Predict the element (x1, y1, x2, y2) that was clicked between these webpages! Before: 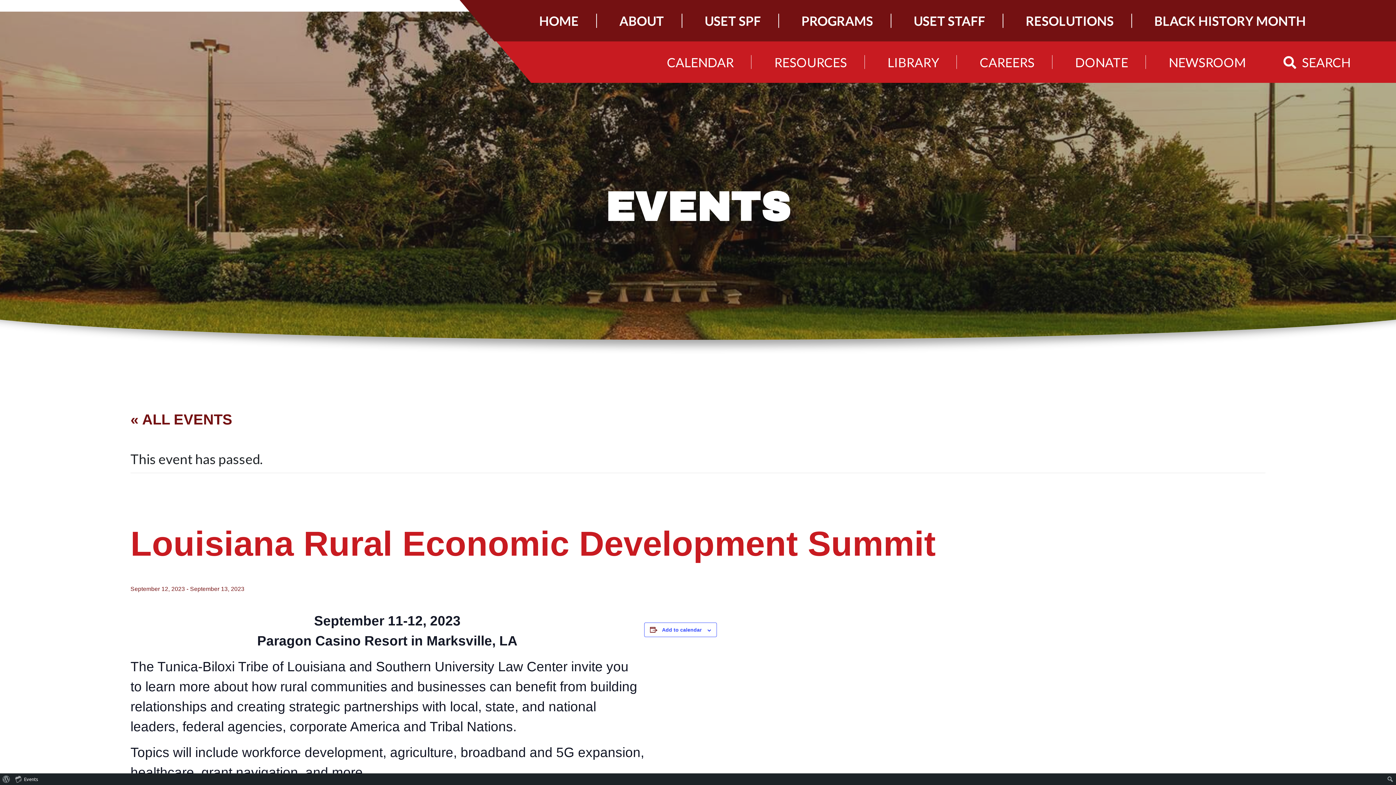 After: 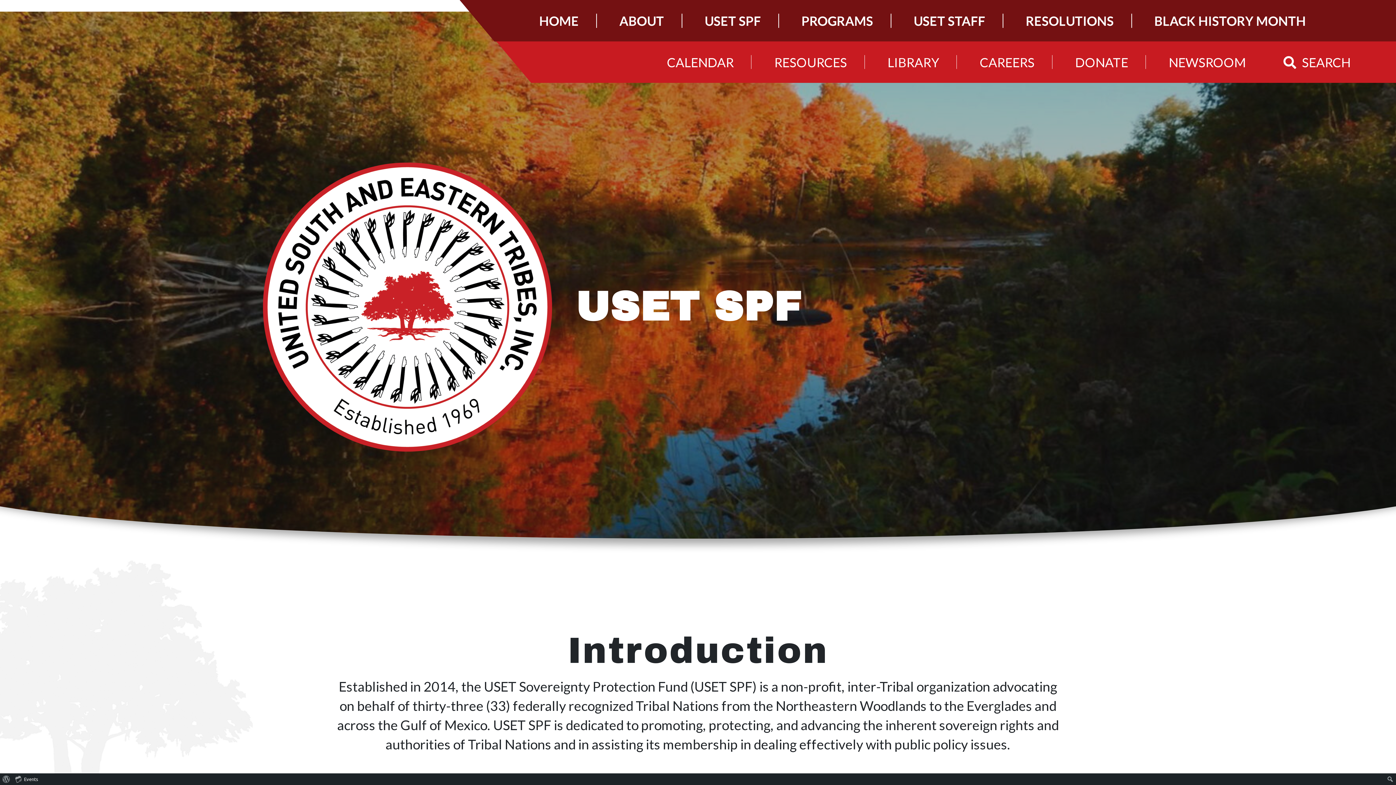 Action: bbox: (687, 0, 778, 41) label: USET SPF